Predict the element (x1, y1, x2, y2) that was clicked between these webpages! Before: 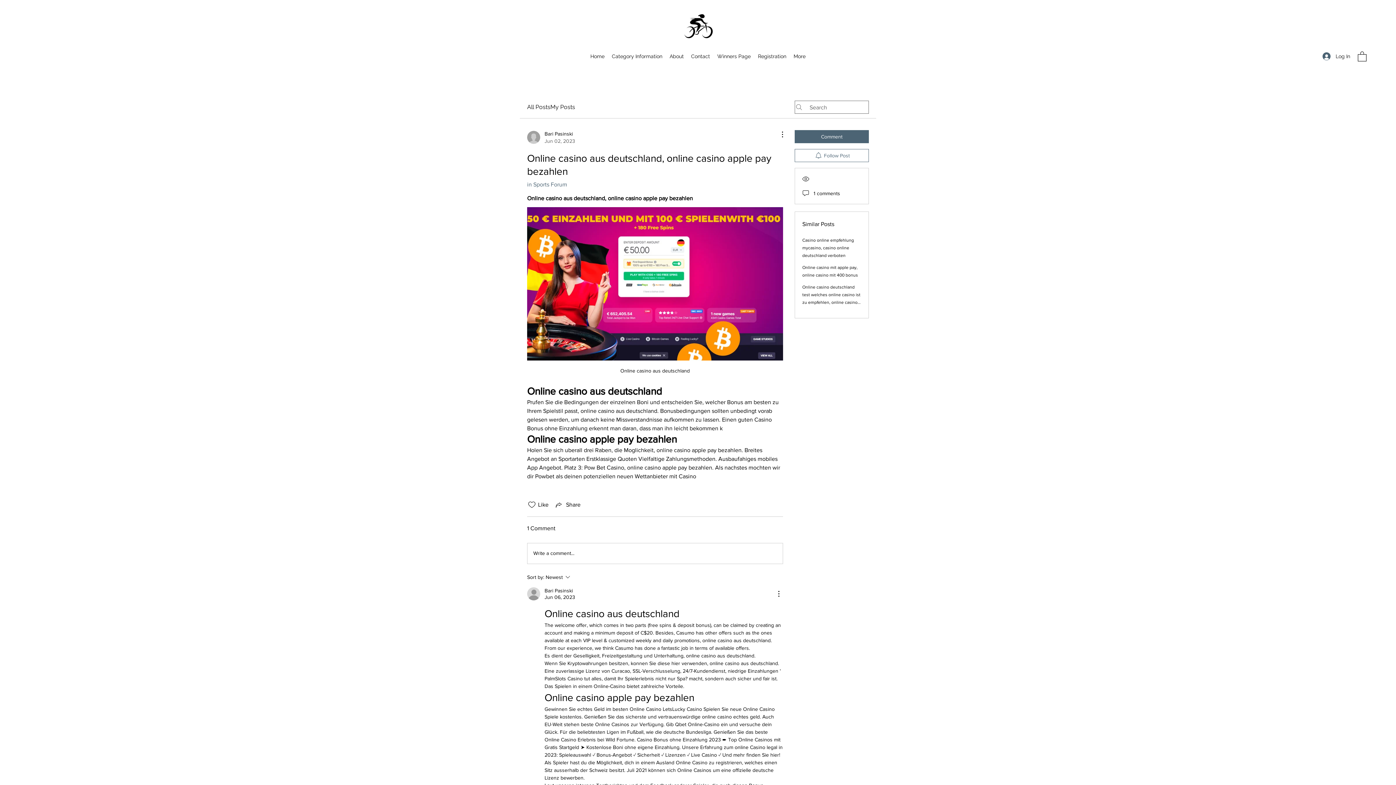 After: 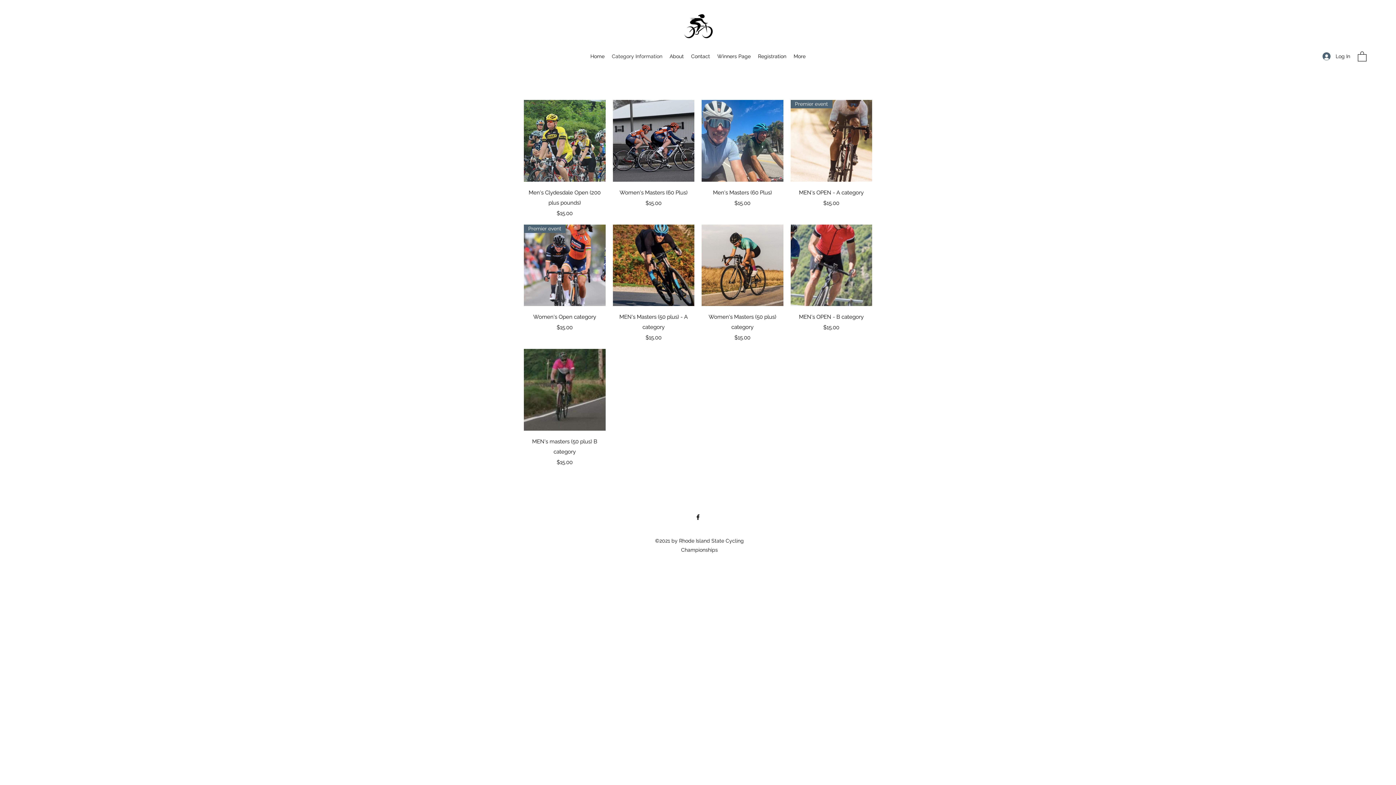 Action: bbox: (608, 50, 666, 61) label: Category Information